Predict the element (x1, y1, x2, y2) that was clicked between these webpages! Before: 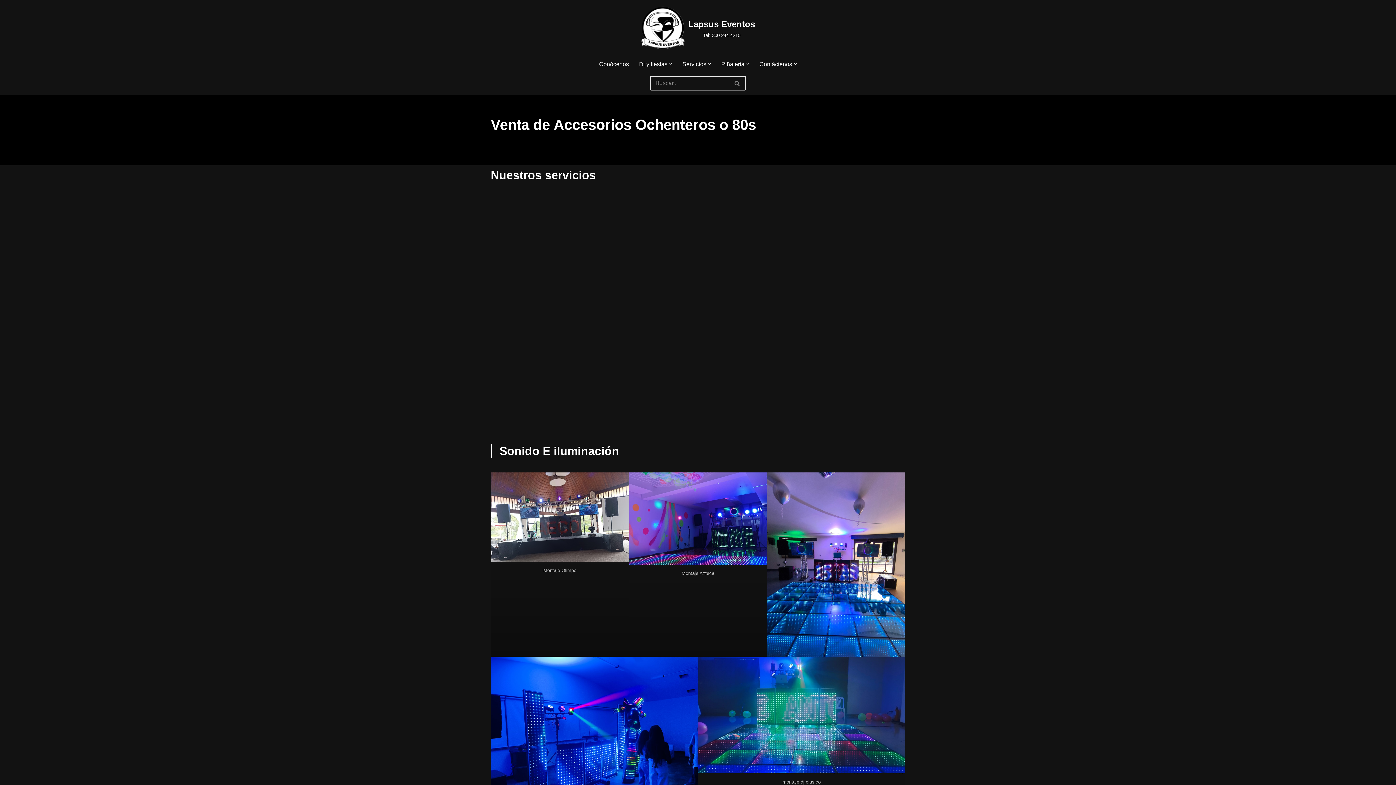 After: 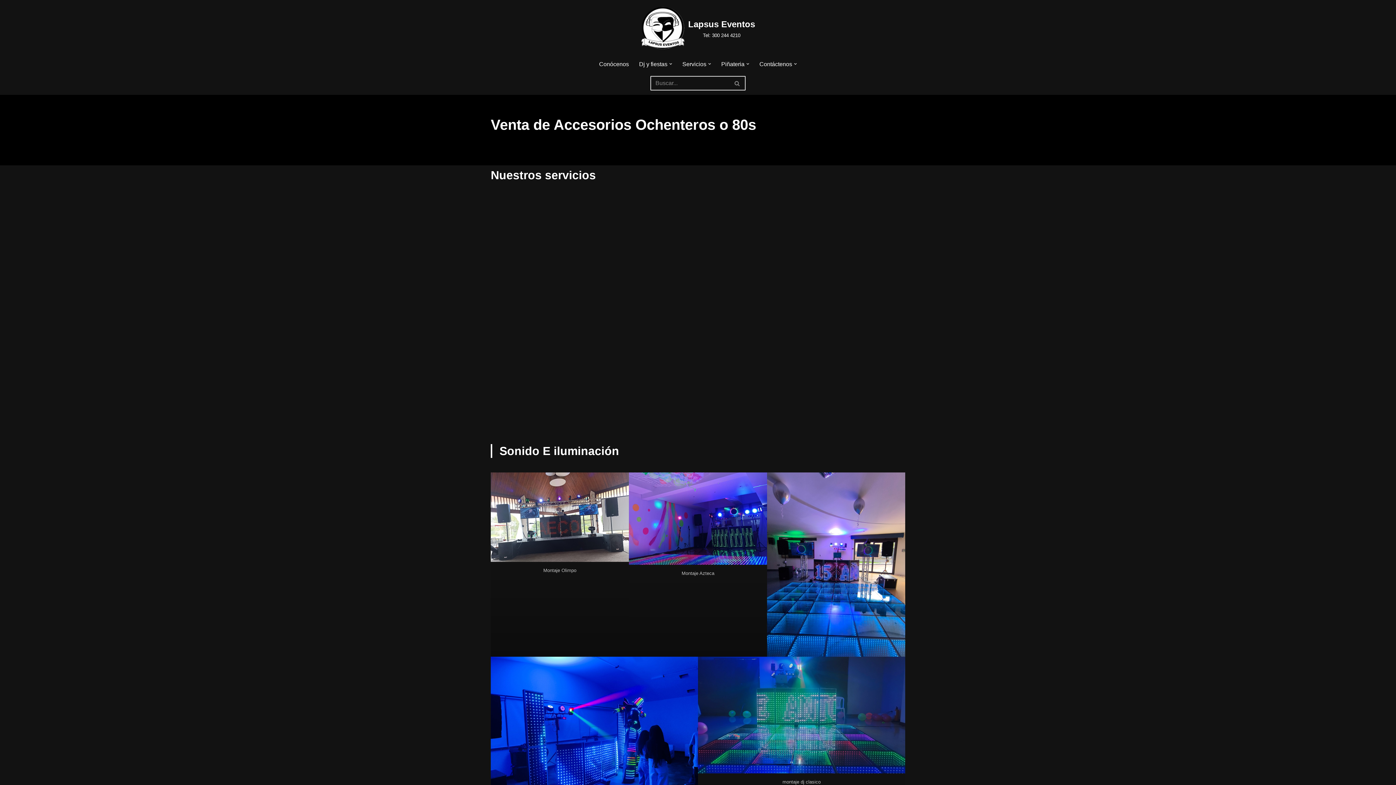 Action: bbox: (698, 657, 905, 773)